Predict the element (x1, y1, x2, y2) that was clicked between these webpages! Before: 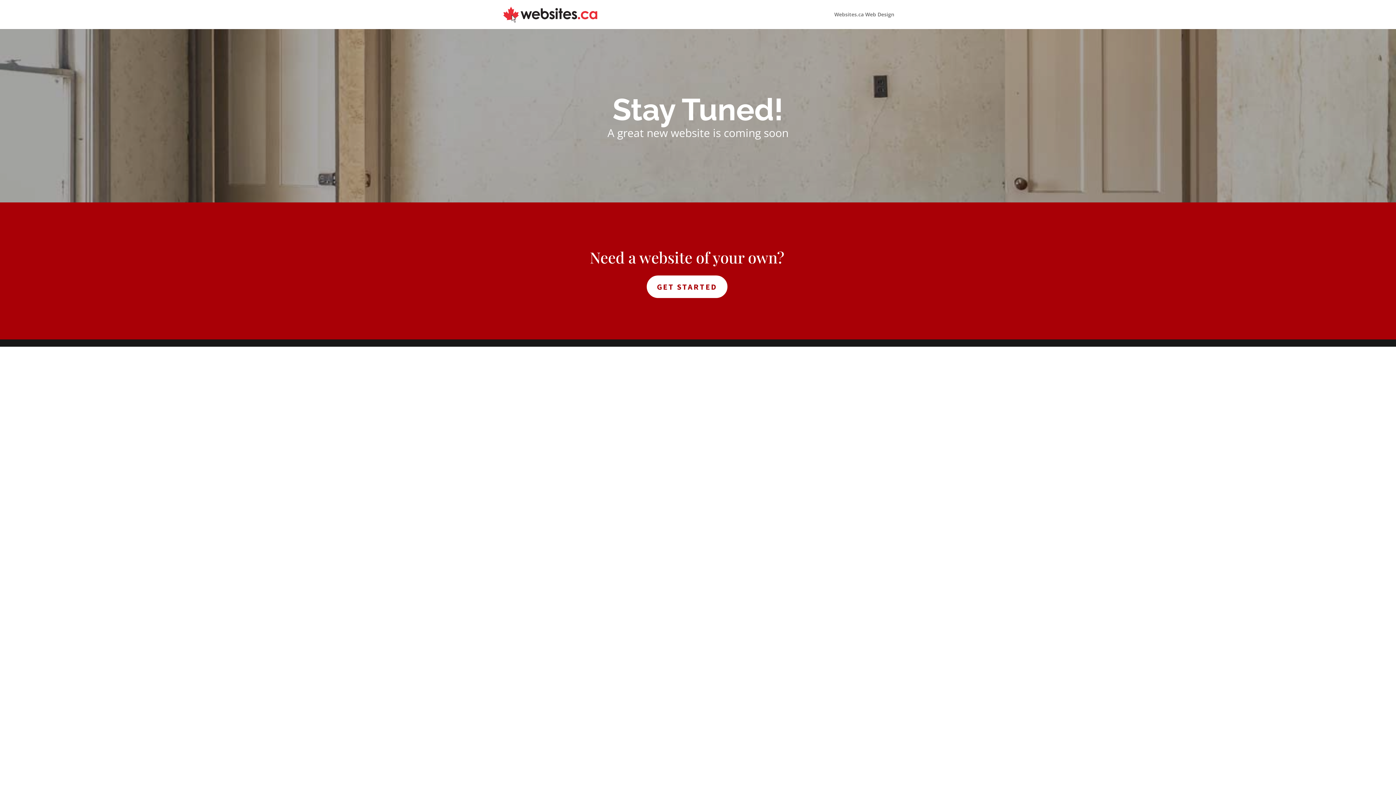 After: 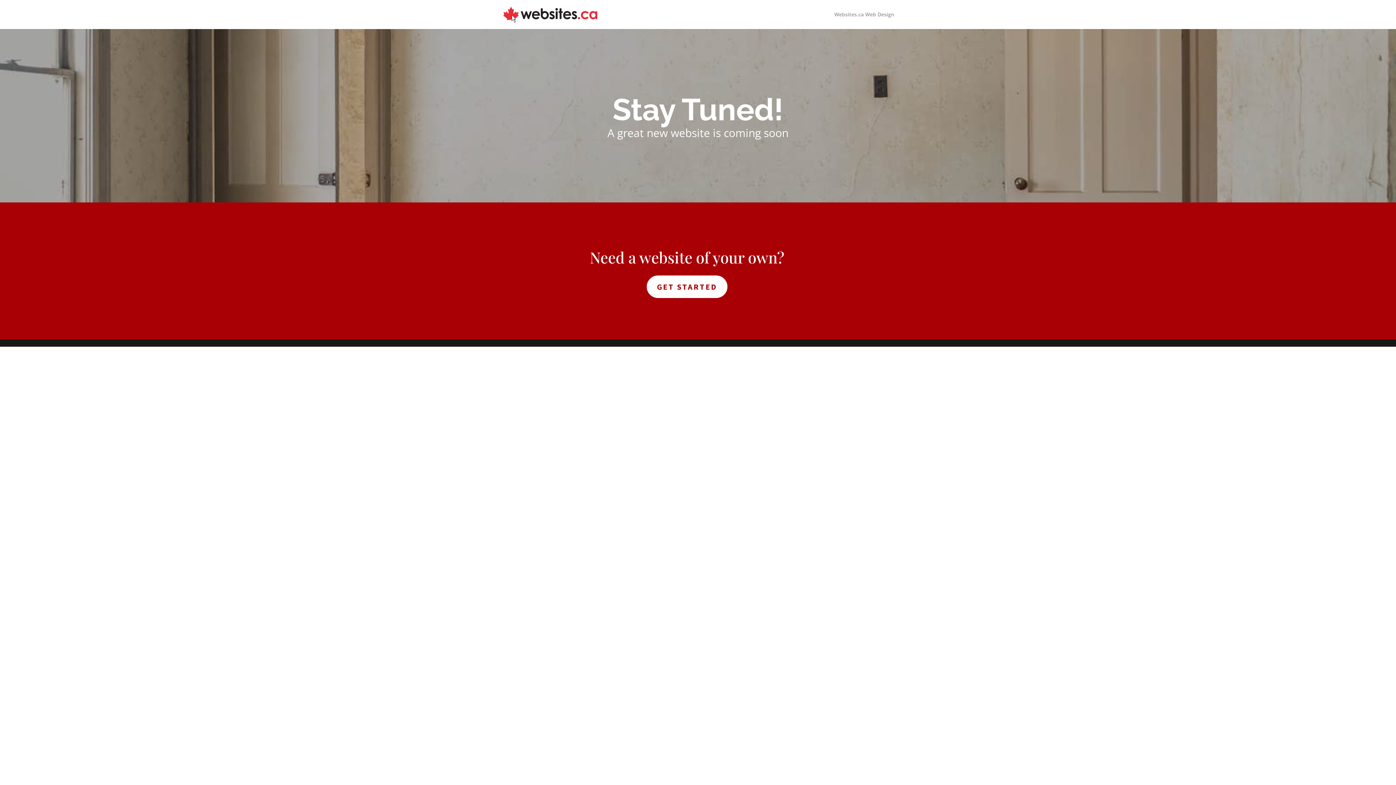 Action: label: Websites.ca Web Design bbox: (834, 12, 894, 29)